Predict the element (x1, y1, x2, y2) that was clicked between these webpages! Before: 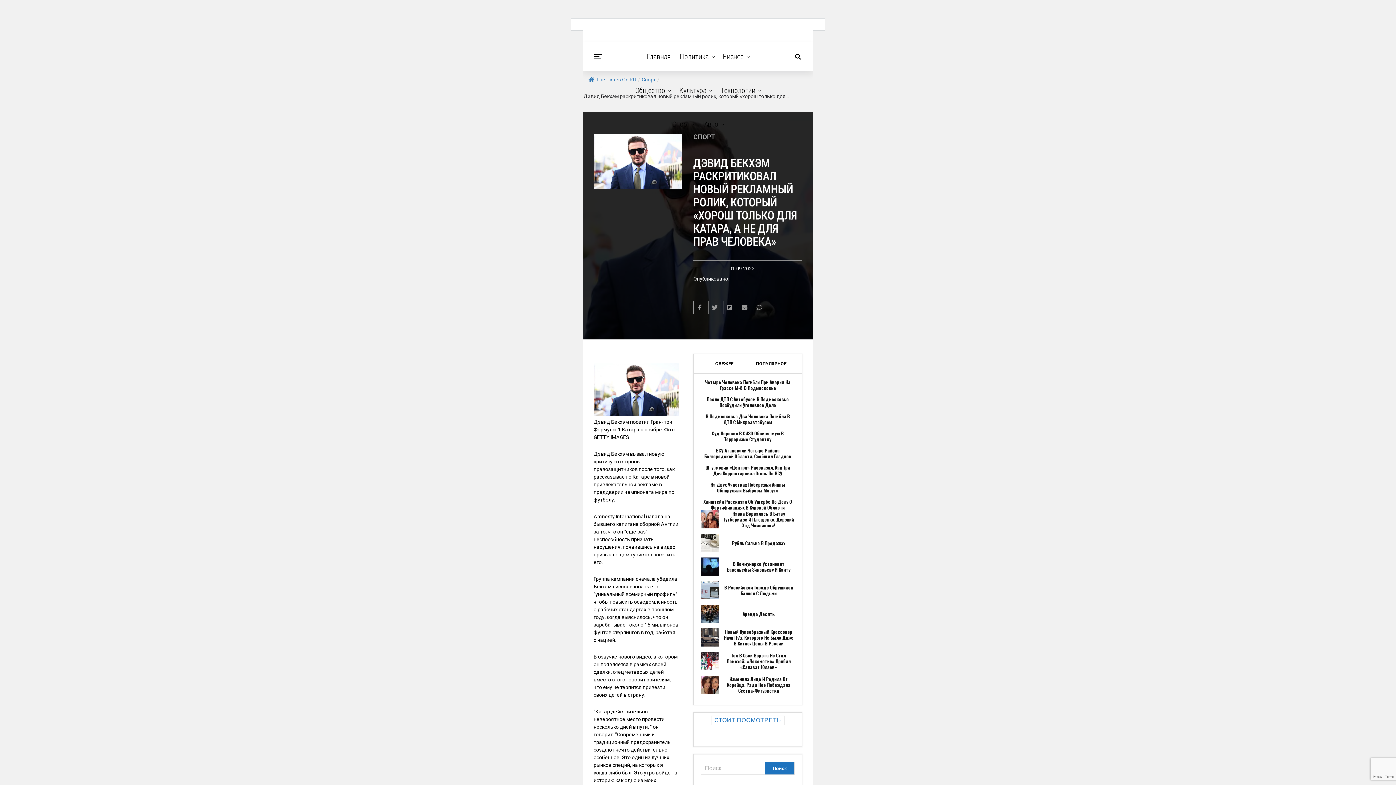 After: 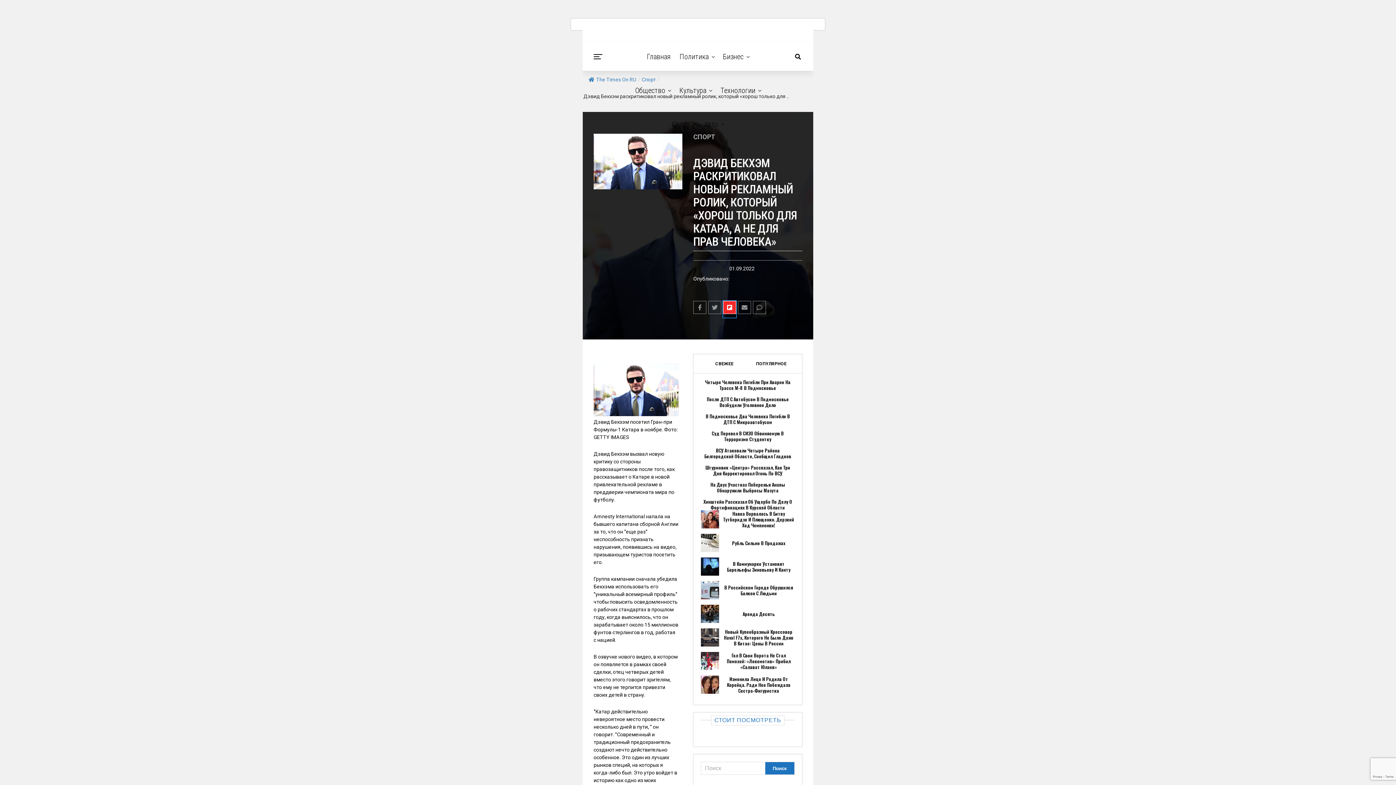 Action: bbox: (723, 301, 736, 317)